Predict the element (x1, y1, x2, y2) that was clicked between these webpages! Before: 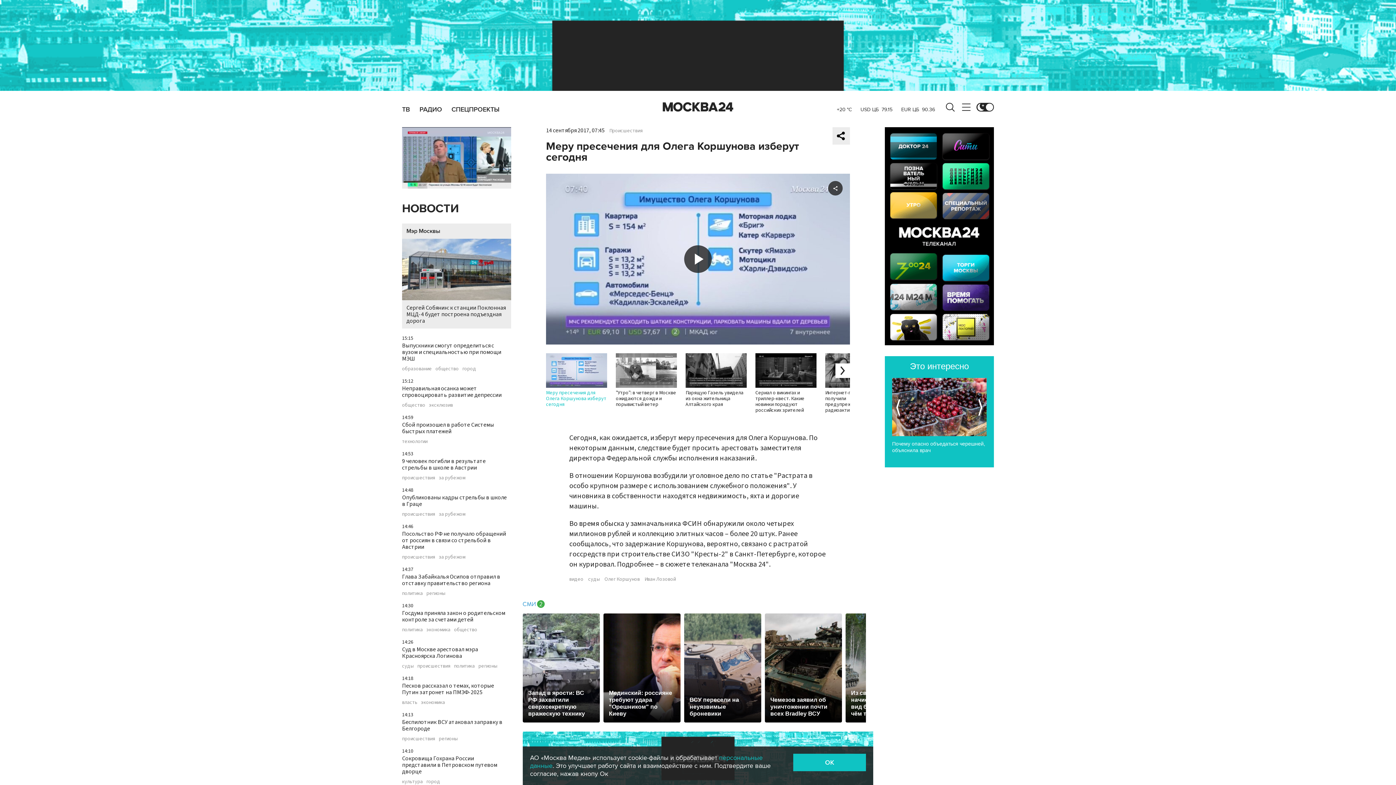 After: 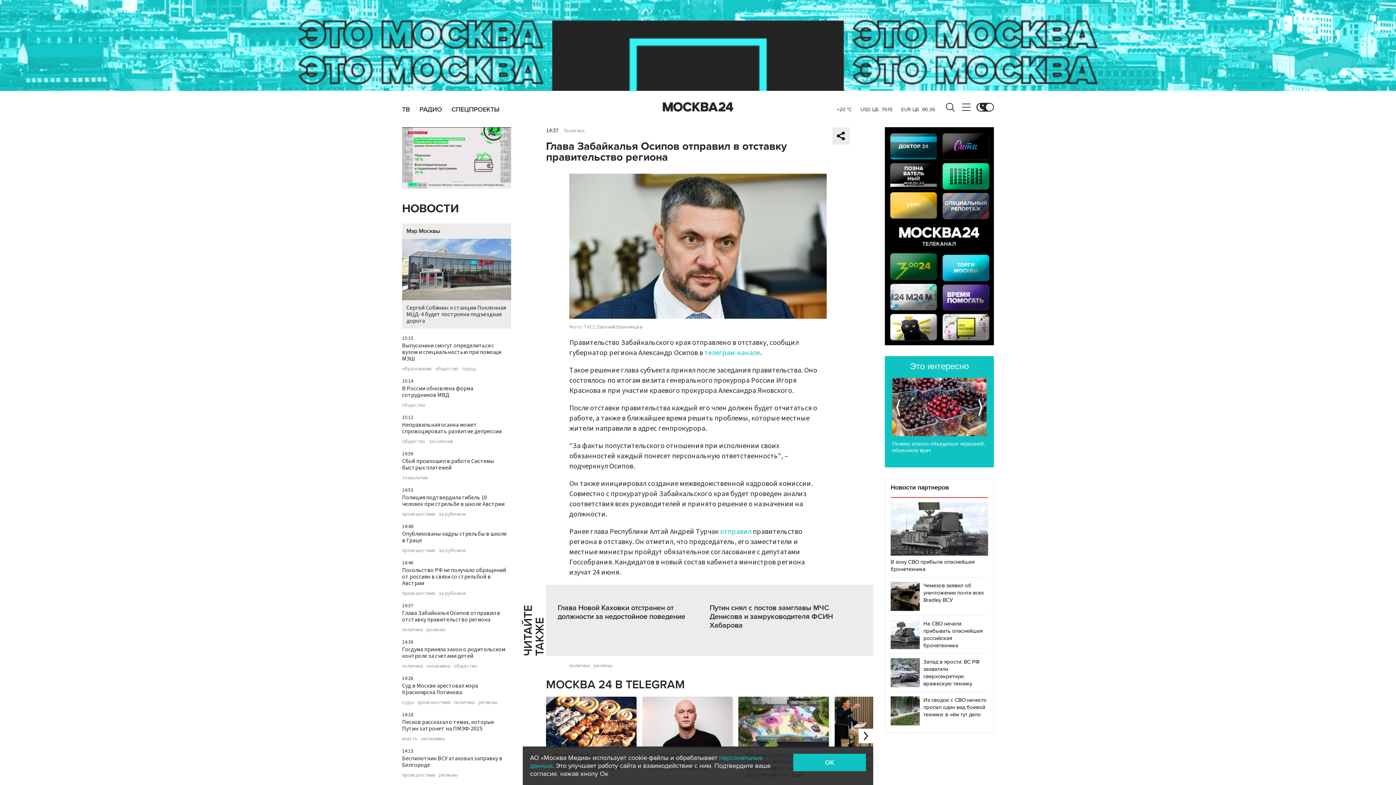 Action: bbox: (402, 573, 500, 587) label: Глава Забайкалья Осипов отправил в отставку правительство региона